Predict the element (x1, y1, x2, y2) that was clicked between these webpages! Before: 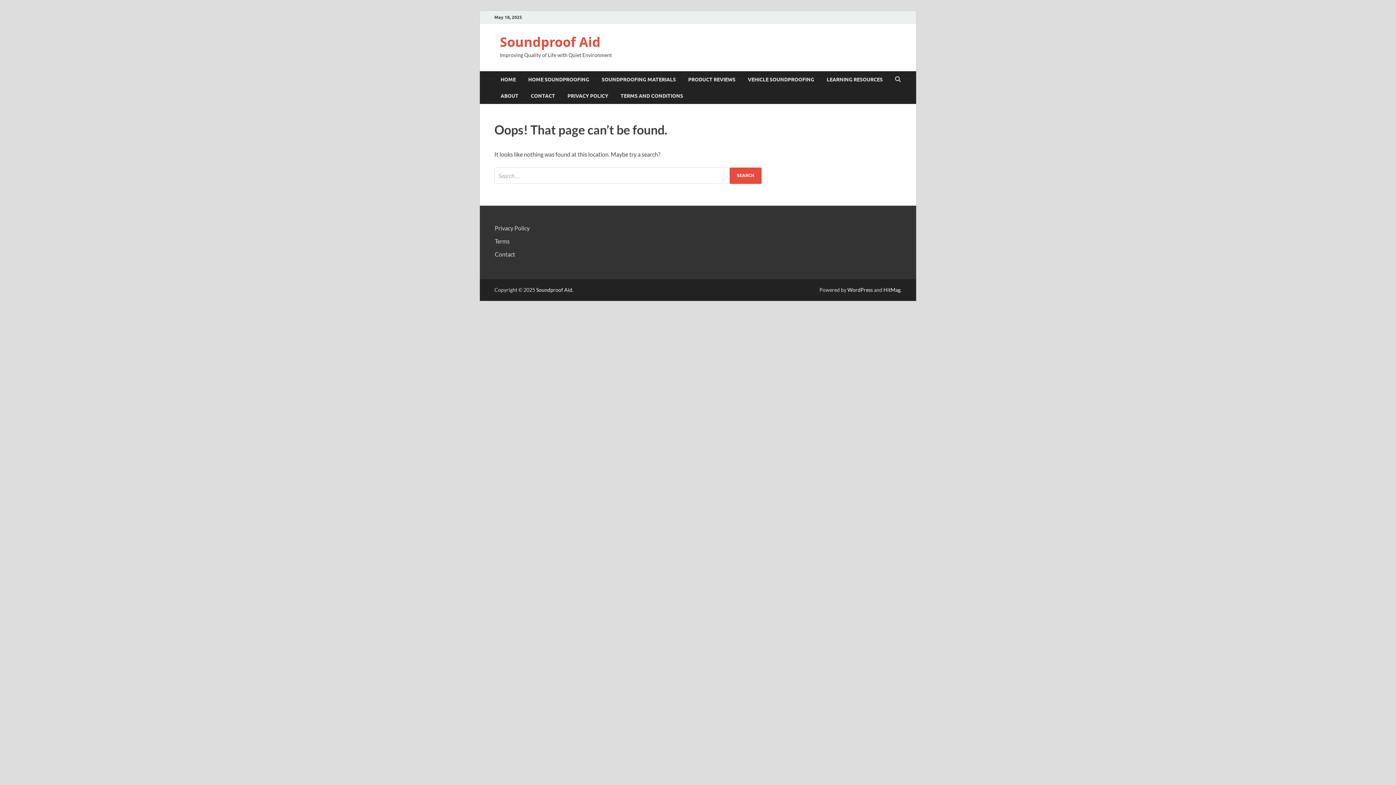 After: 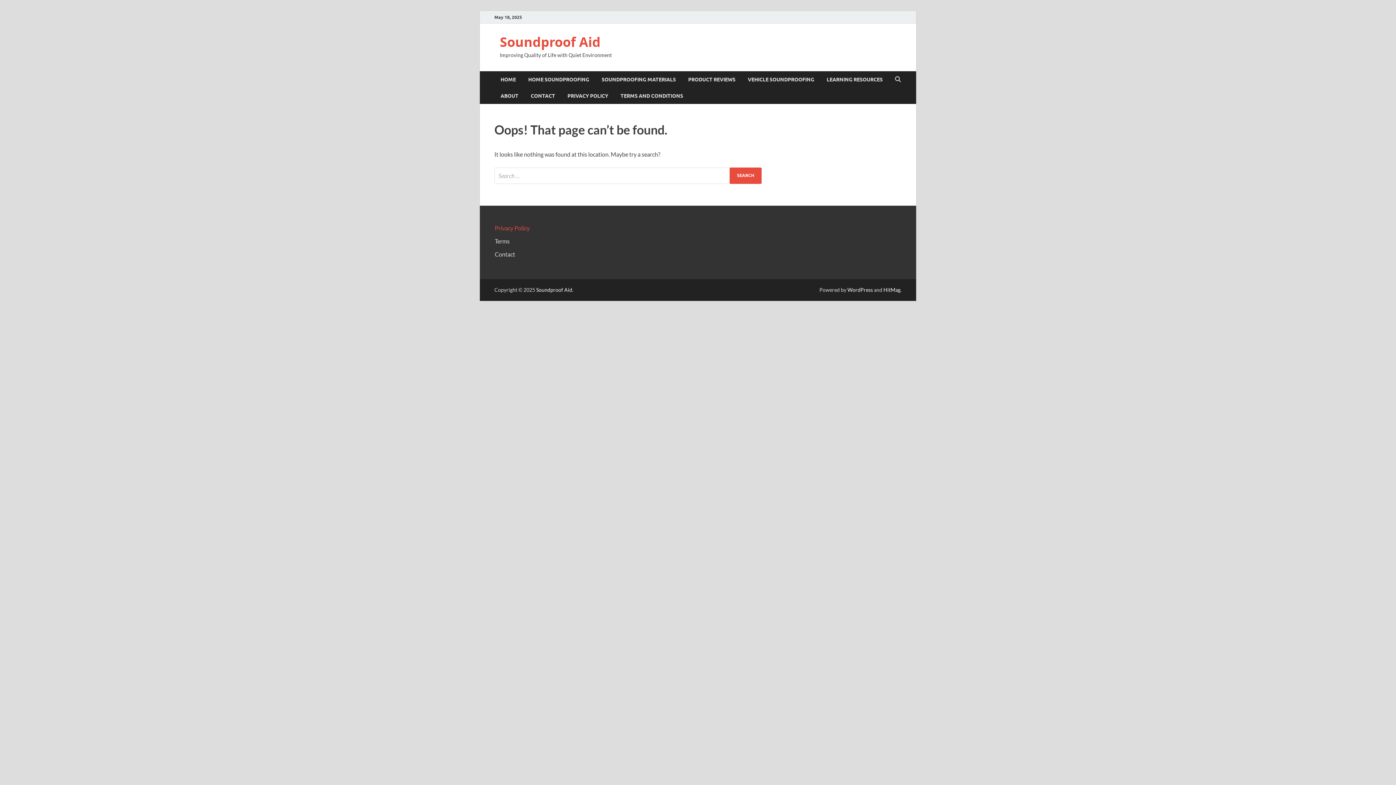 Action: label: Privacy Policy bbox: (494, 224, 529, 231)